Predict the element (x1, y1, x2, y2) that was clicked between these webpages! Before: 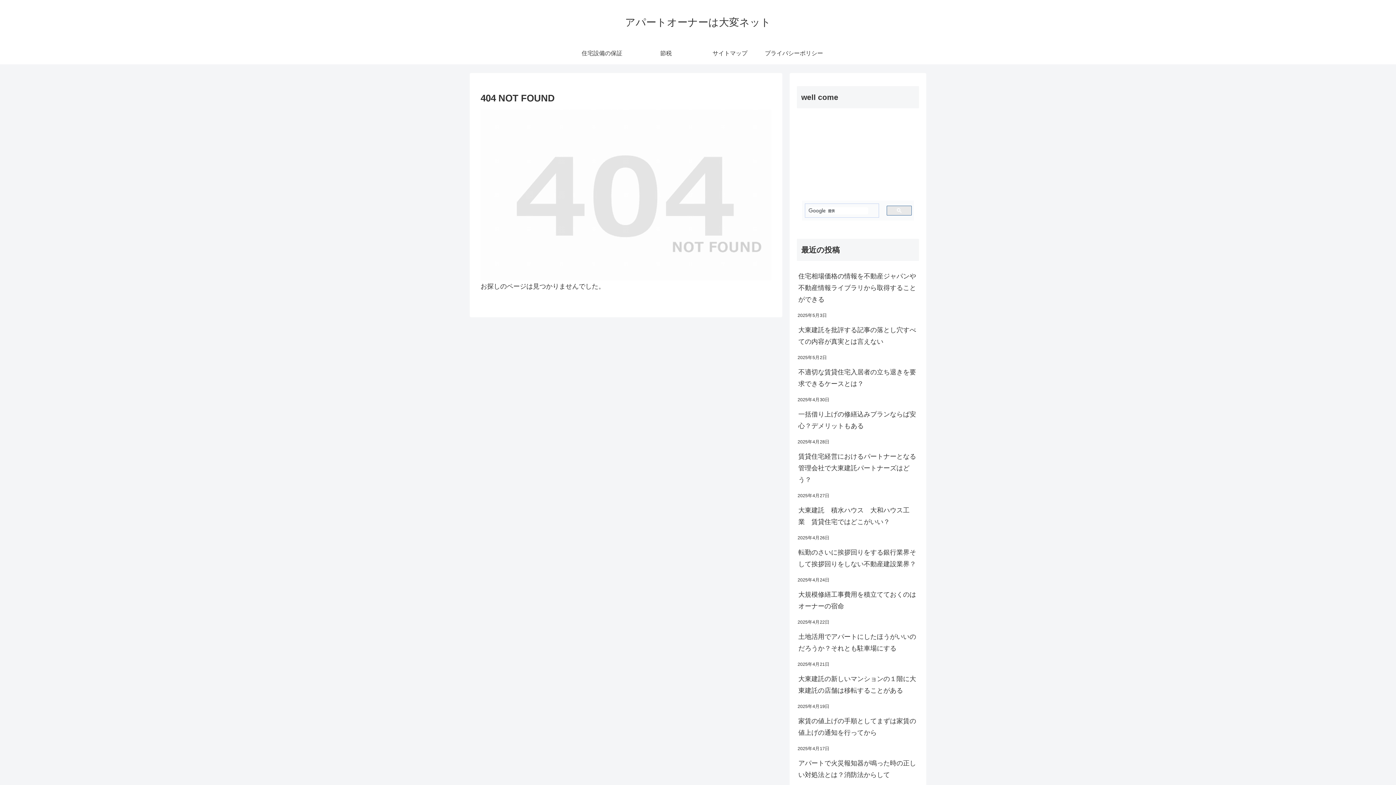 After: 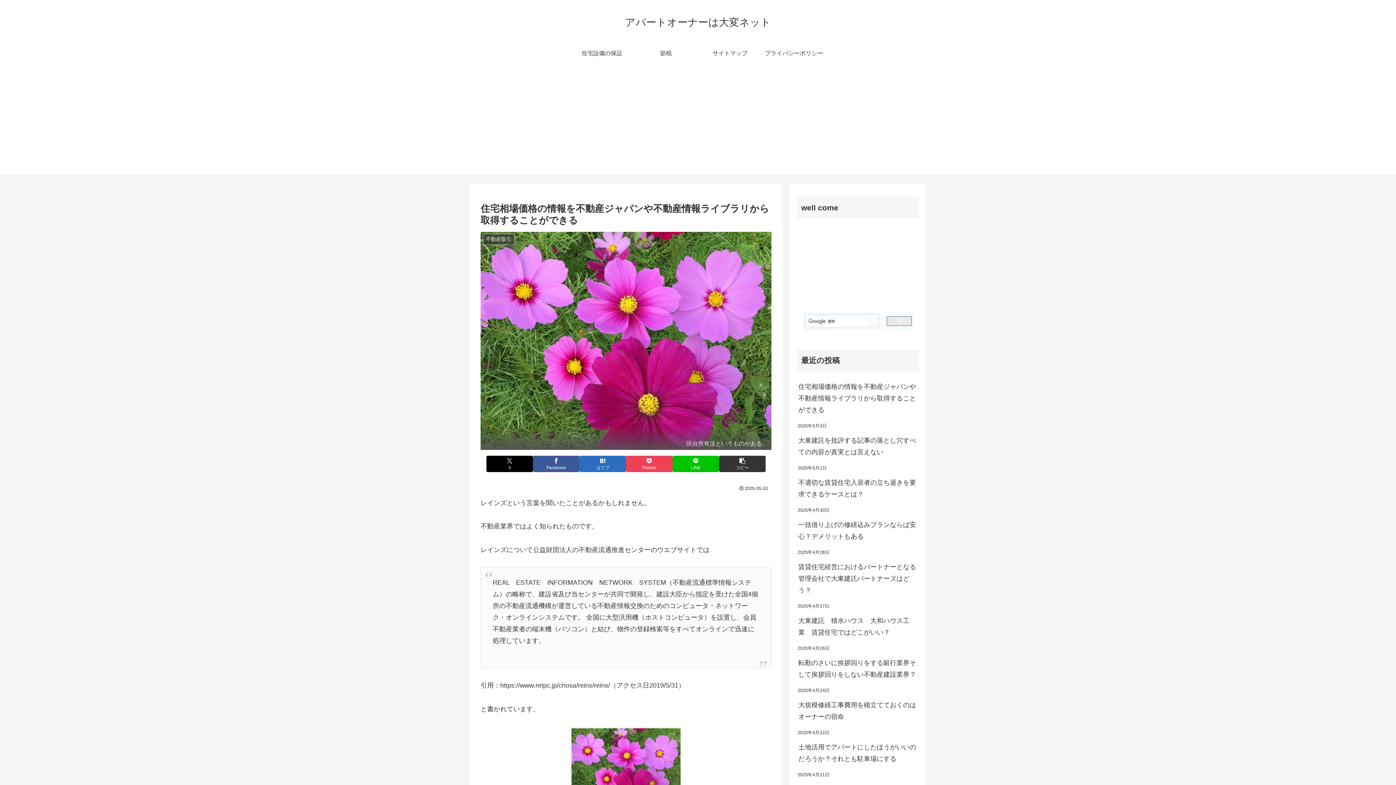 Action: label: 住宅相場価格の情報を不動産ジャパンや不動産情報ライブラリから取得することができる bbox: (797, 266, 919, 309)